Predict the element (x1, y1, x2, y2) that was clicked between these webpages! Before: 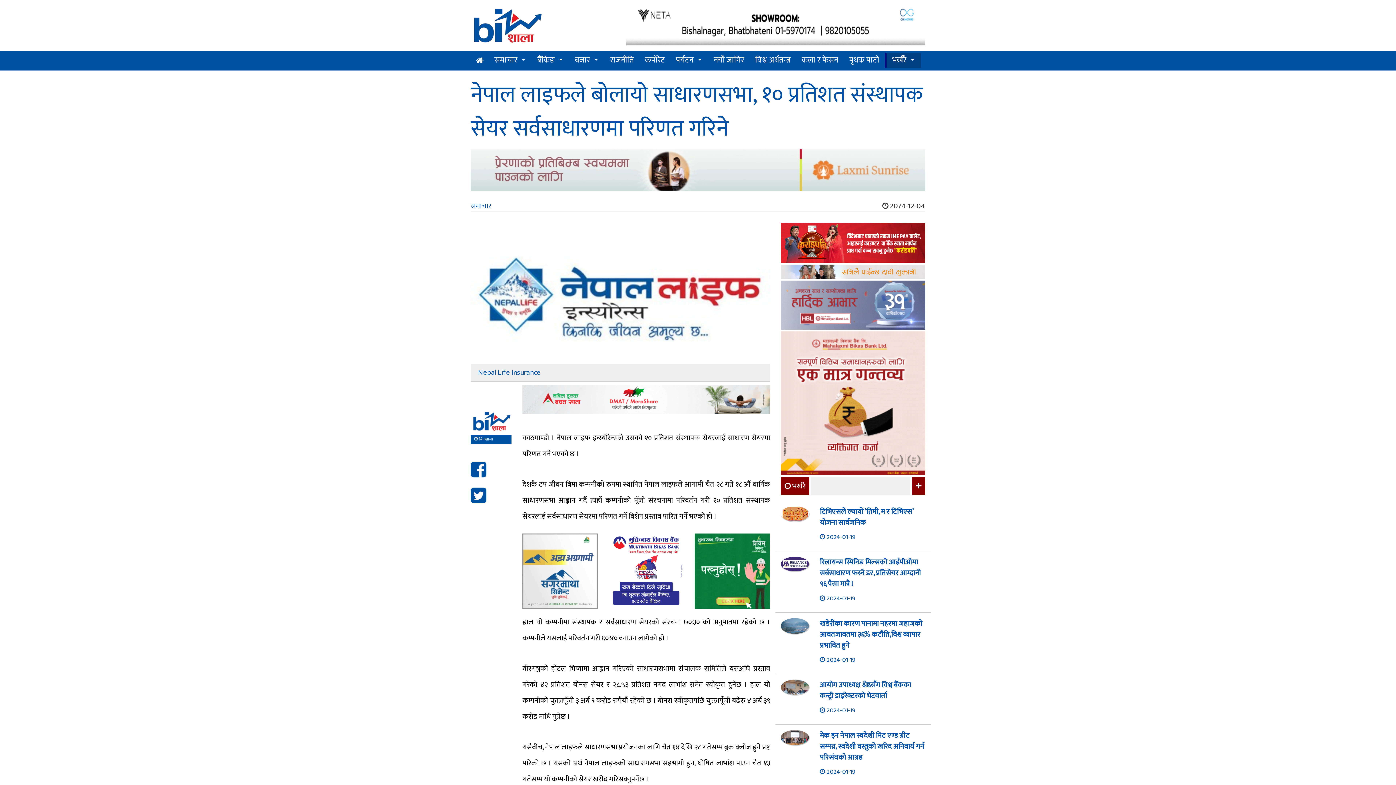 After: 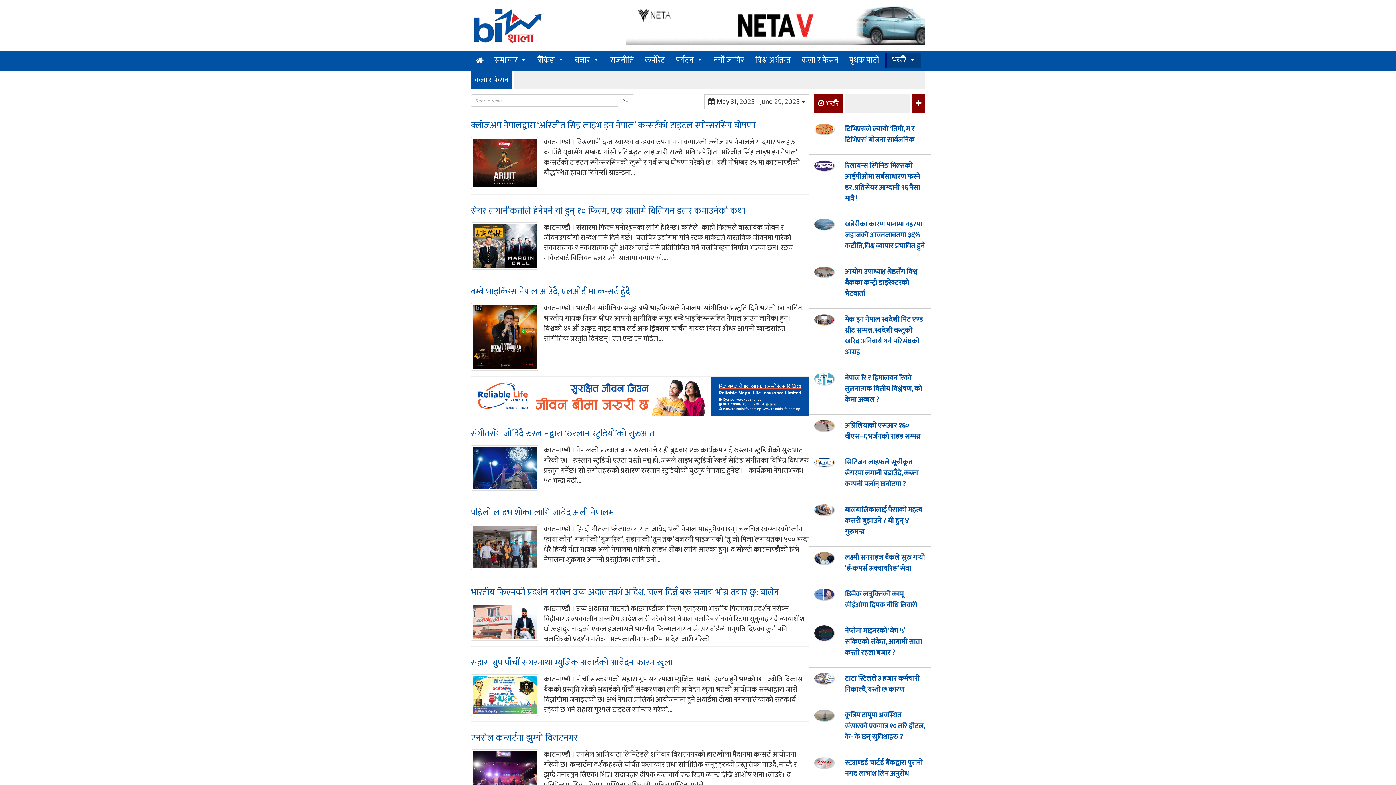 Action: bbox: (796, 52, 844, 68) label: कला र फेसन